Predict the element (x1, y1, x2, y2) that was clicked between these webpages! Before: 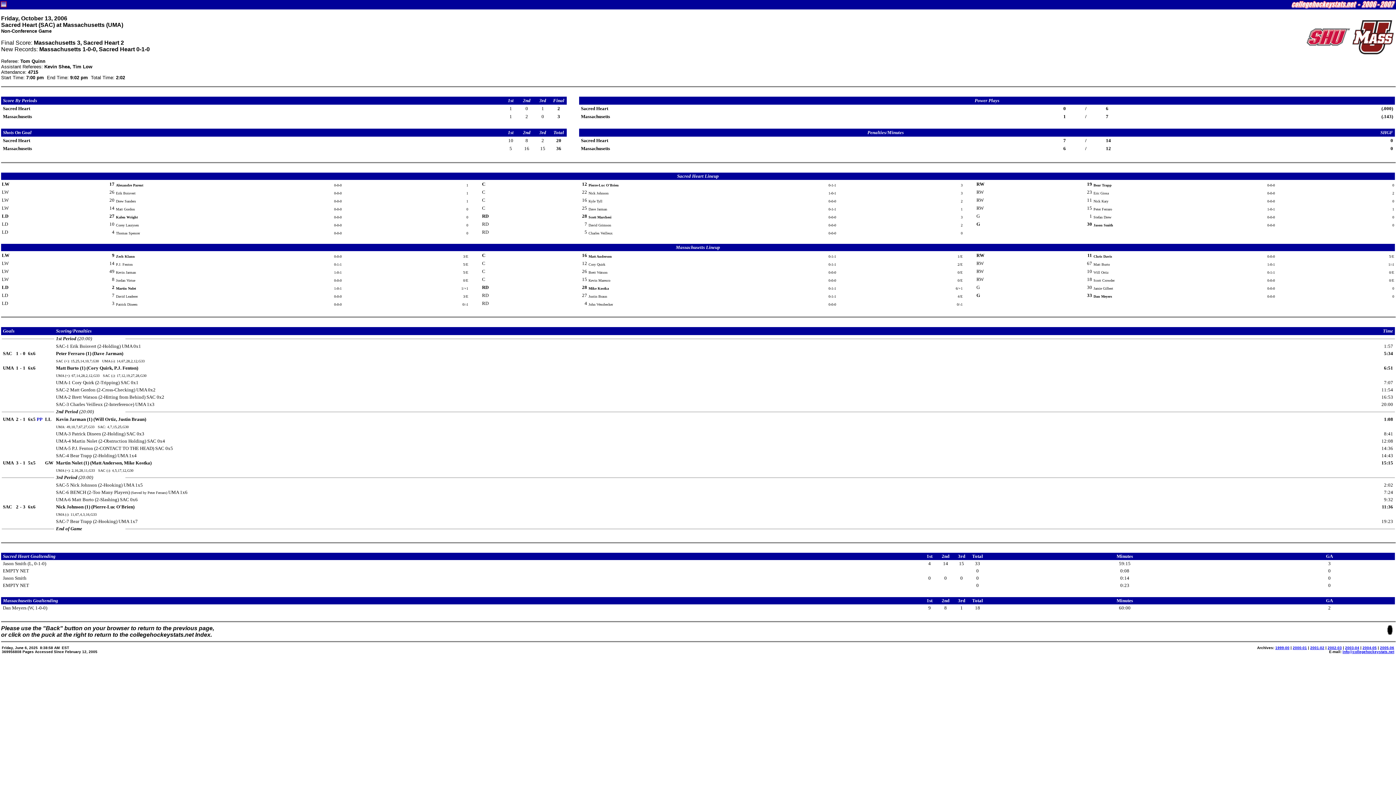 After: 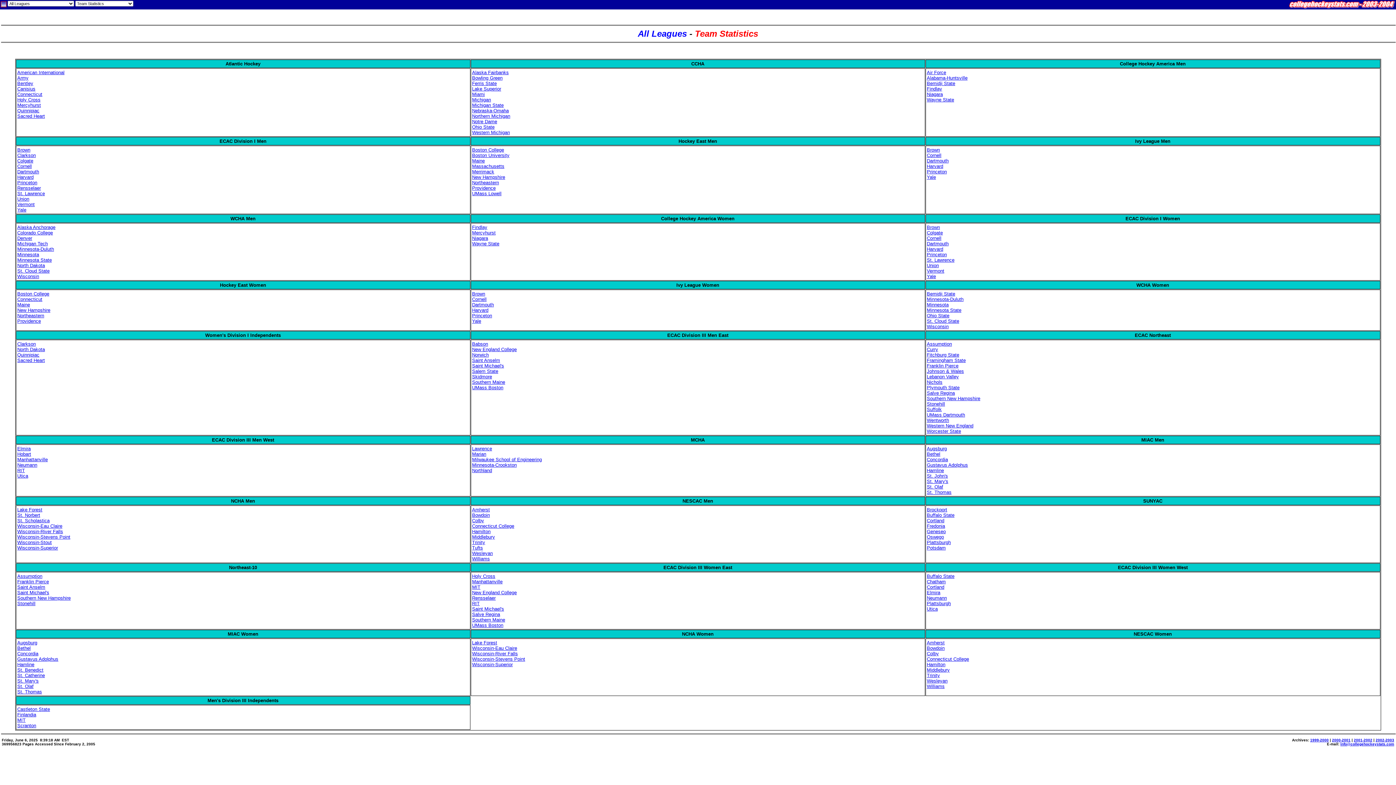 Action: label: 2003-04 bbox: (1345, 646, 1359, 650)